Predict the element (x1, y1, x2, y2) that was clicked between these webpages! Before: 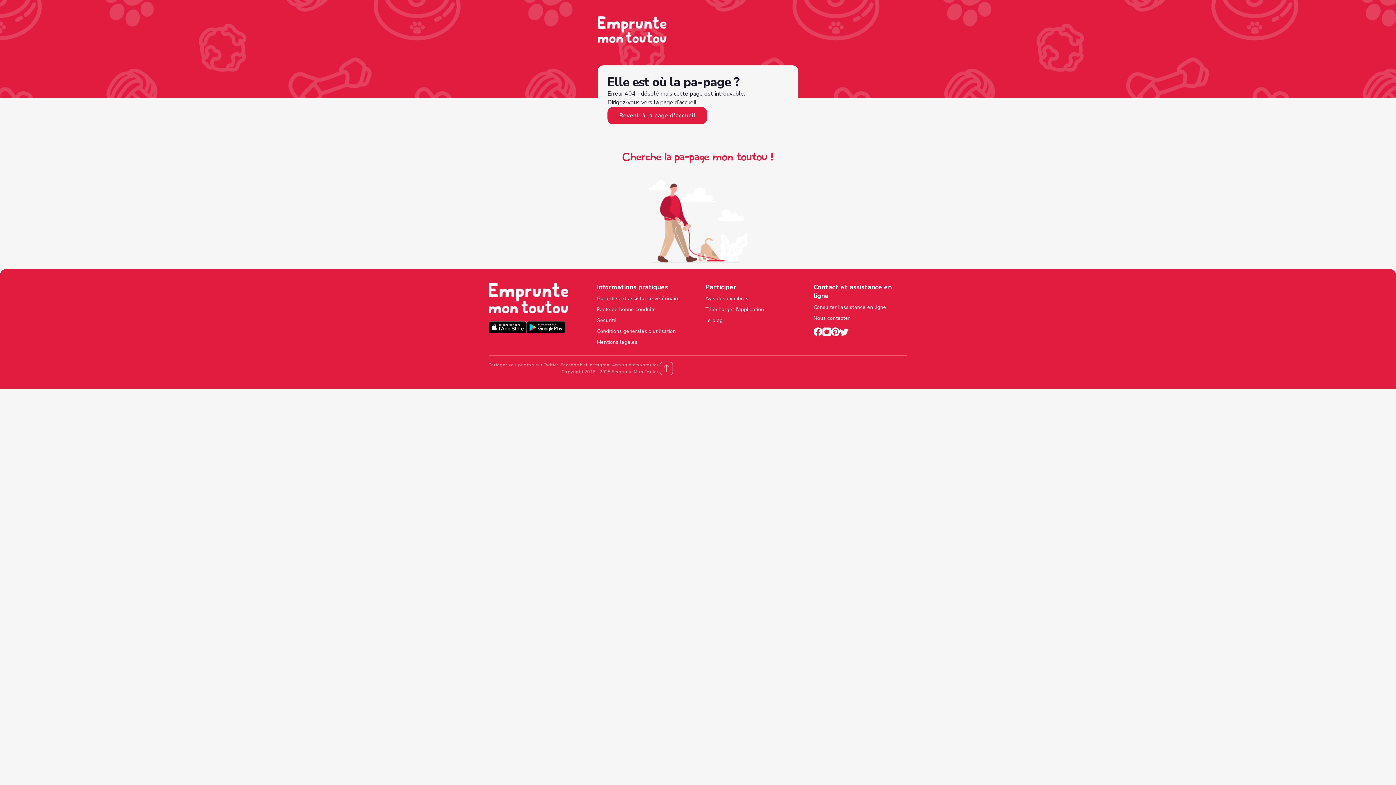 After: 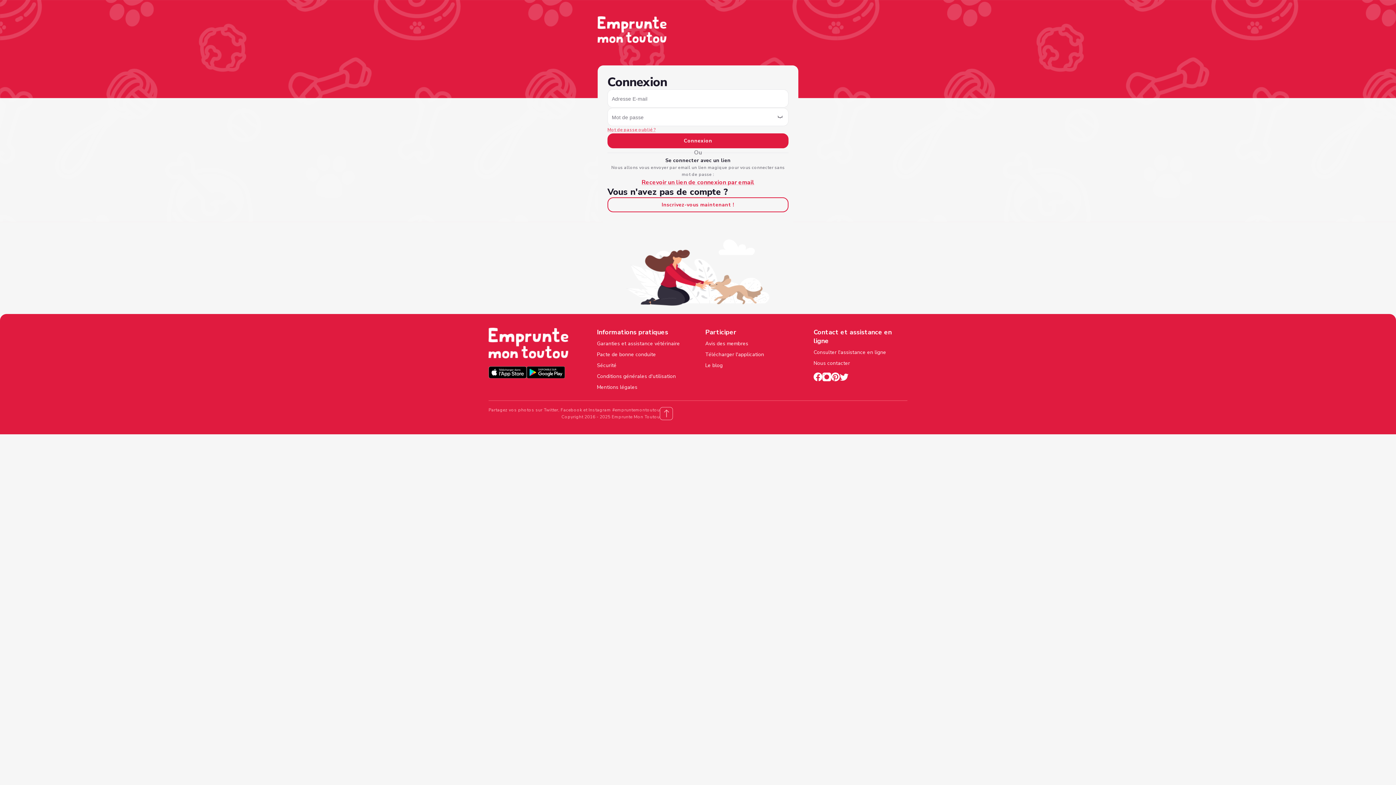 Action: bbox: (597, 14, 666, 47)